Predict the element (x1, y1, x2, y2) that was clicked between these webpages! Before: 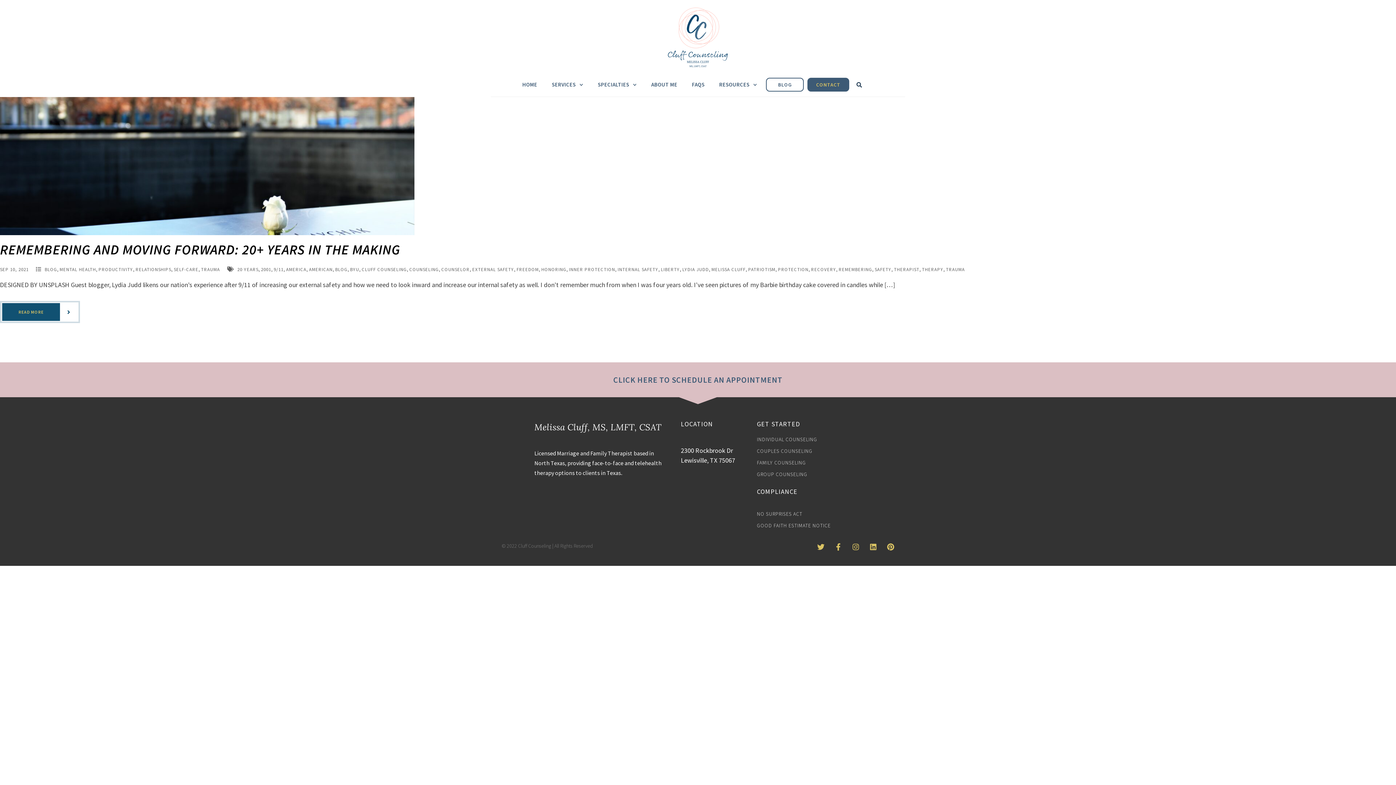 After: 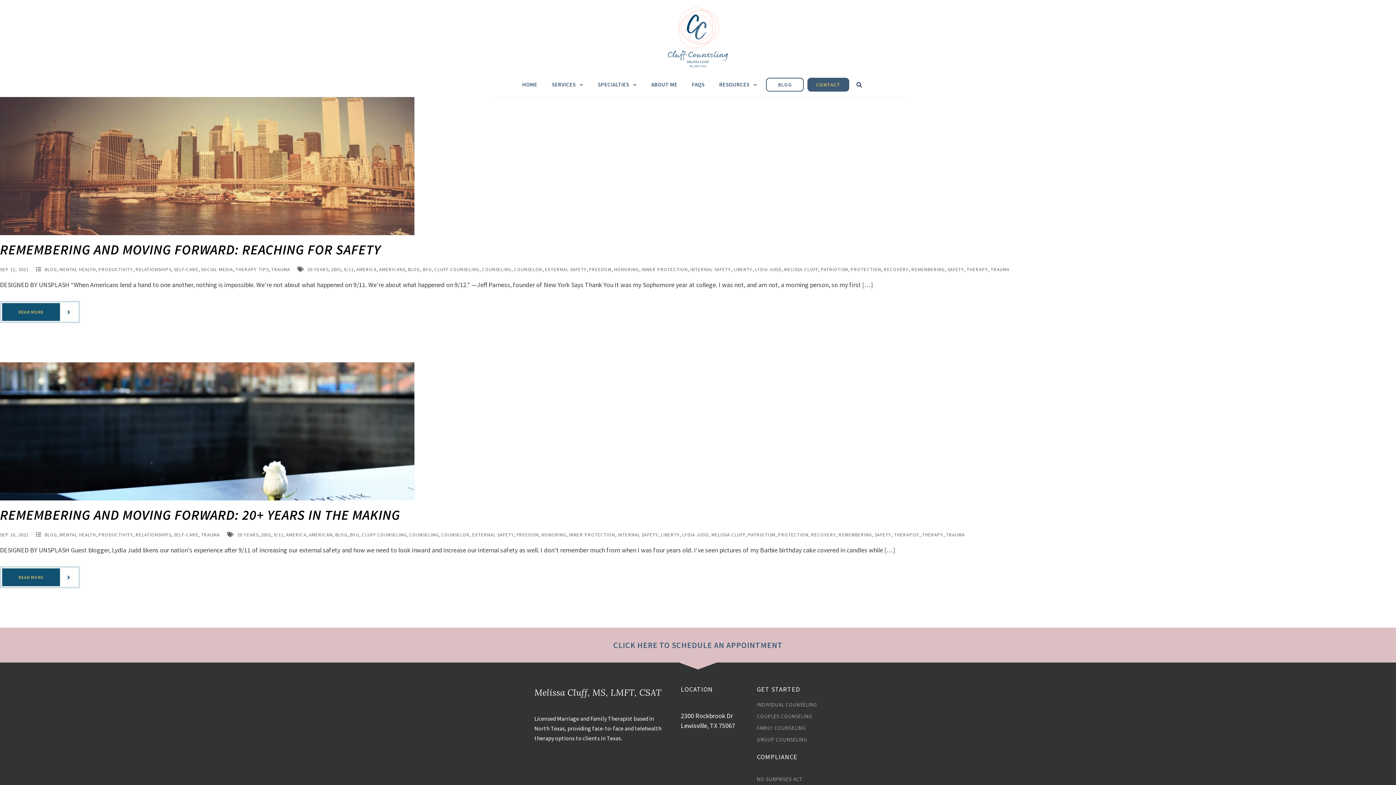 Action: bbox: (273, 266, 283, 272) label: 9/11